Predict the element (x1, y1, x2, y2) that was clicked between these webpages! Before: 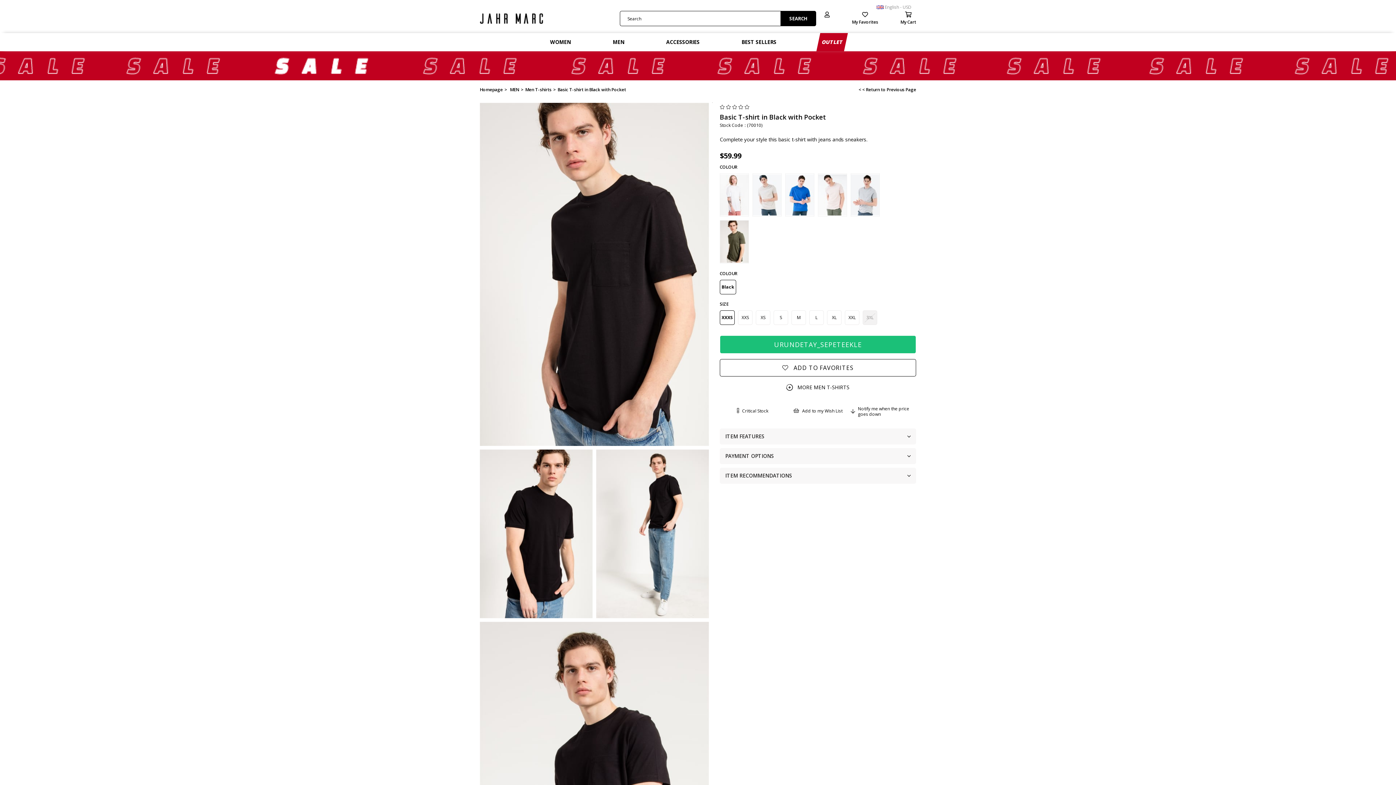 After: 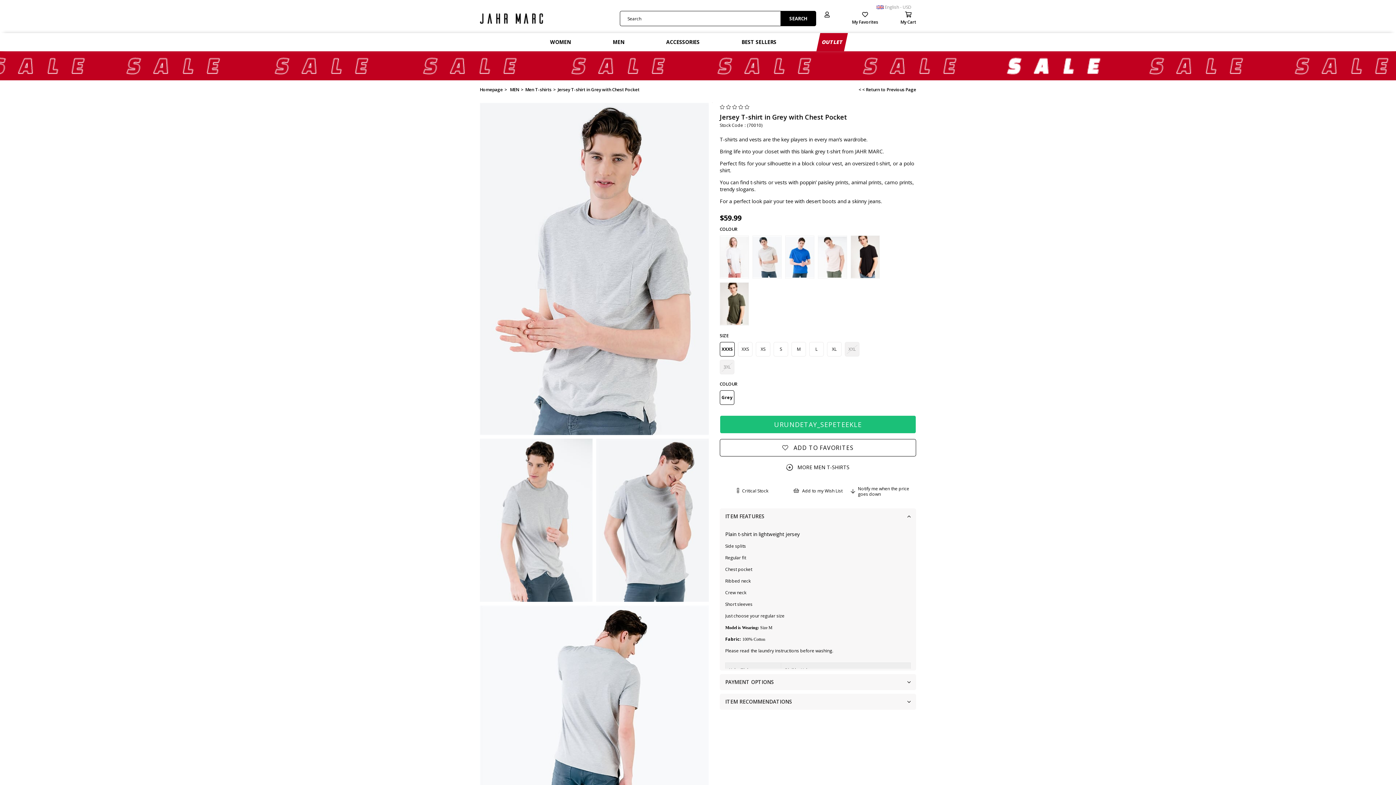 Action: bbox: (851, 173, 879, 216)